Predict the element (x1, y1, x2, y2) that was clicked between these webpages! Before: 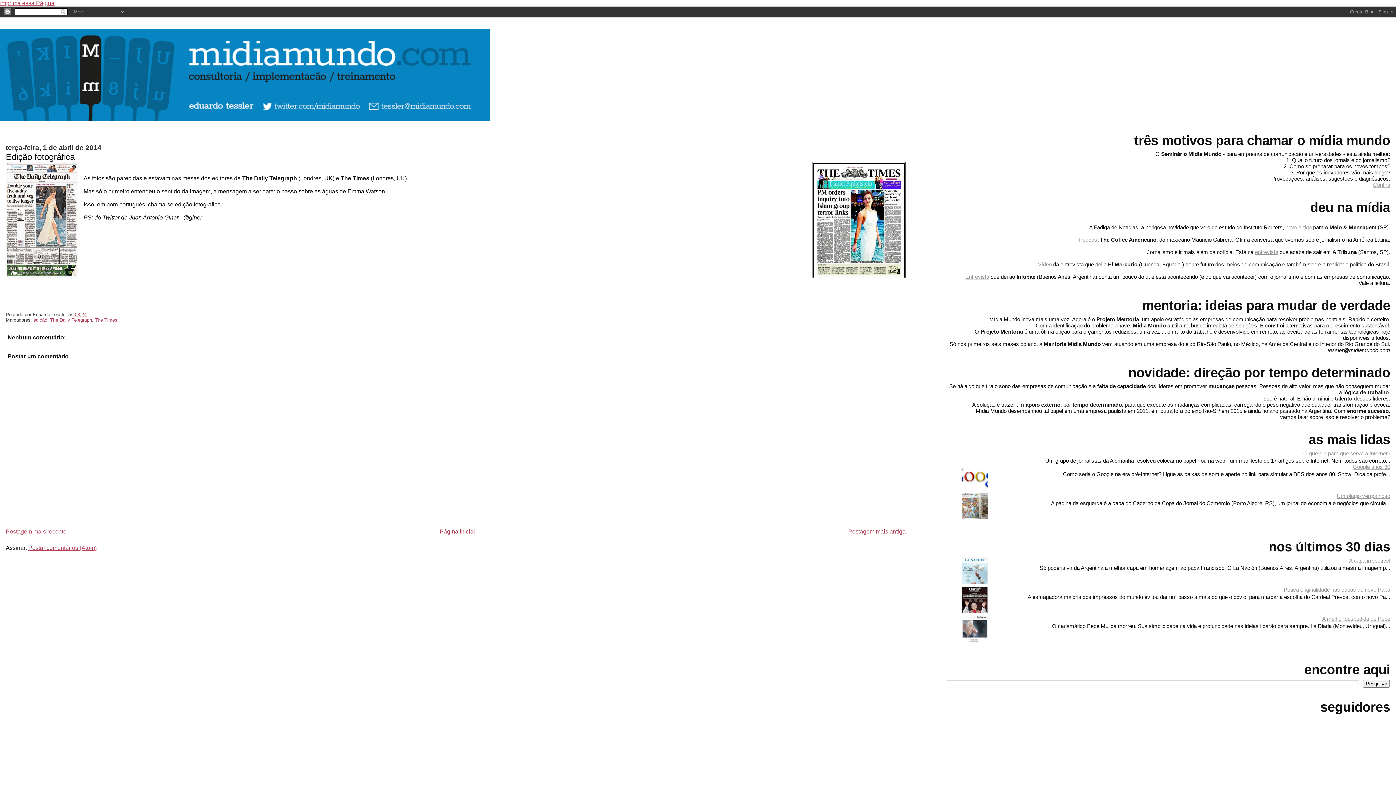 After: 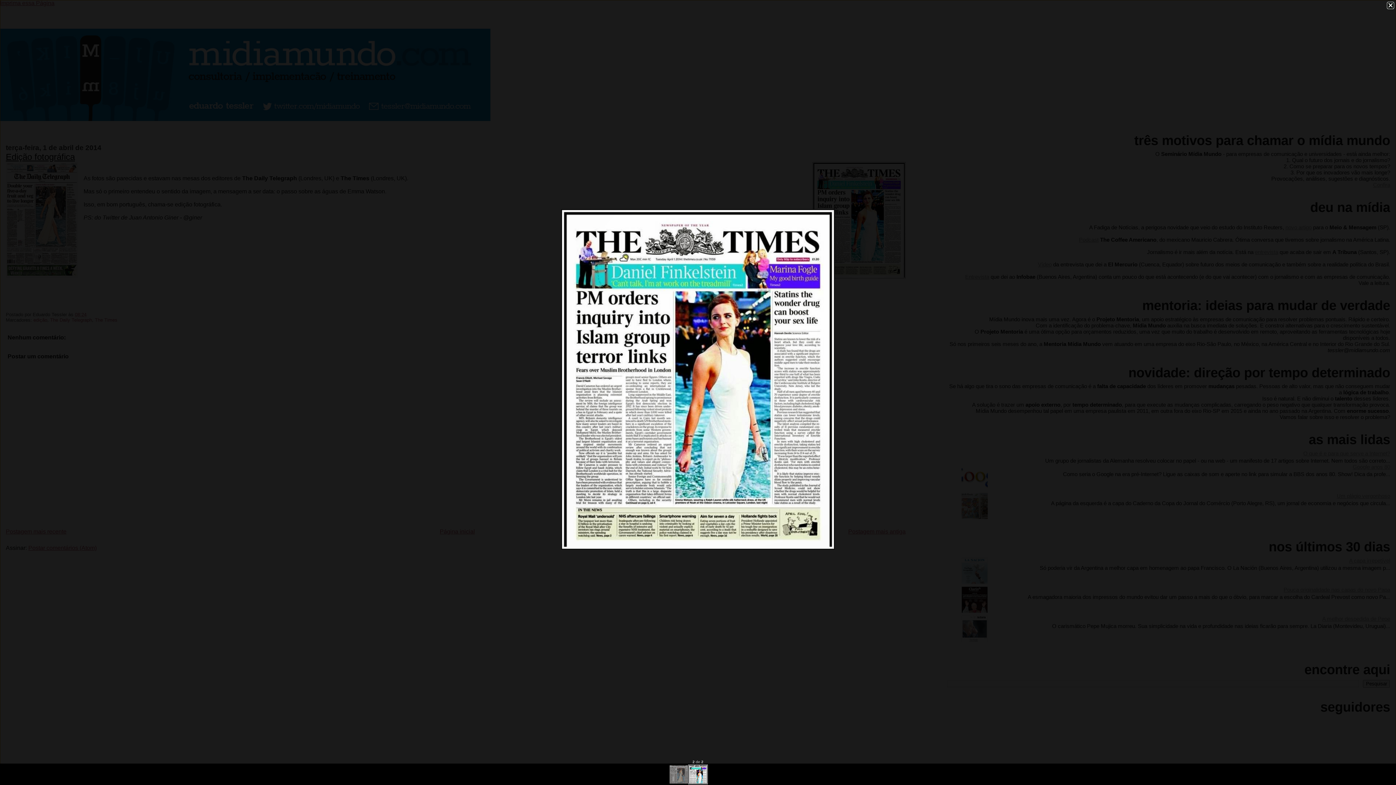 Action: bbox: (812, 162, 905, 279)